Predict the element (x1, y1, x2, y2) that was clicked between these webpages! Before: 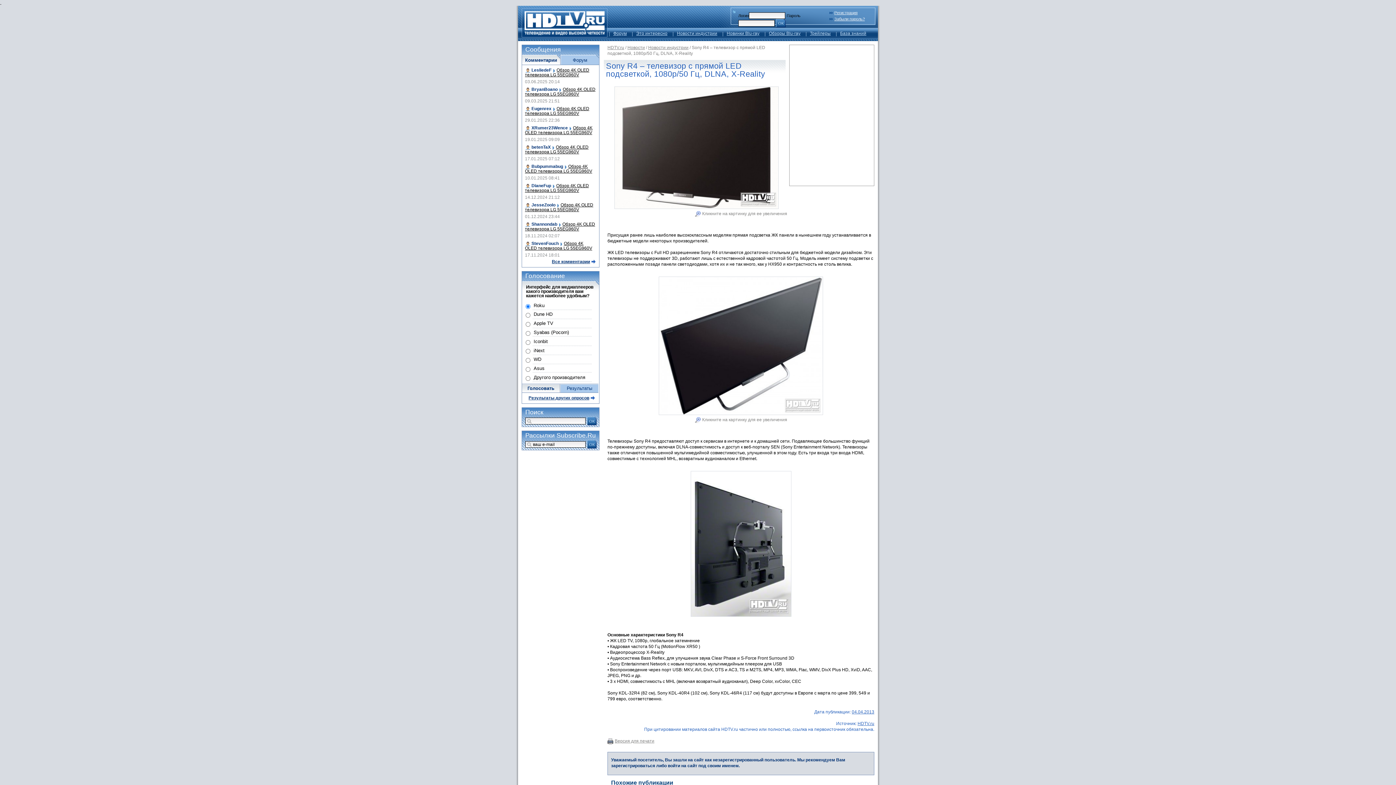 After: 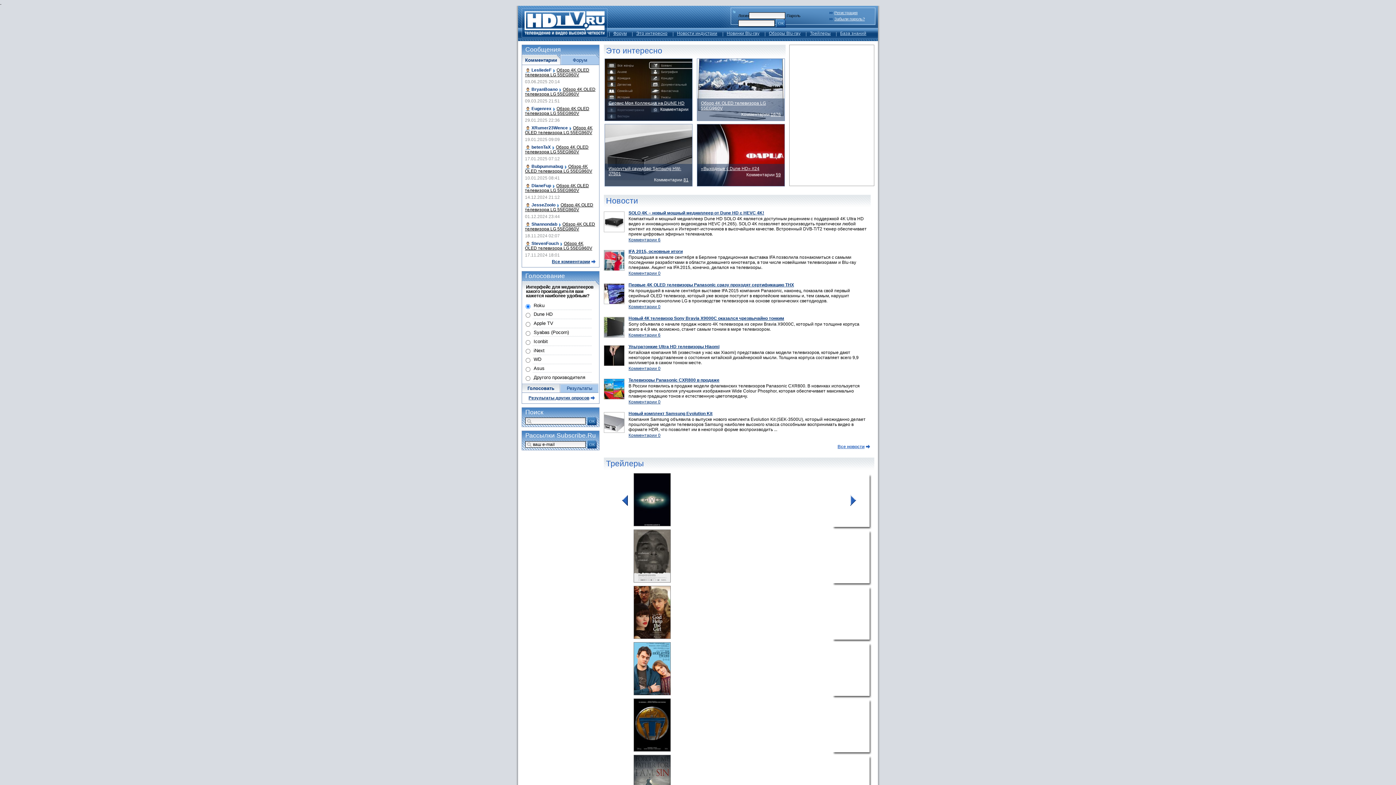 Action: label: HDTV.ru bbox: (607, 45, 624, 50)